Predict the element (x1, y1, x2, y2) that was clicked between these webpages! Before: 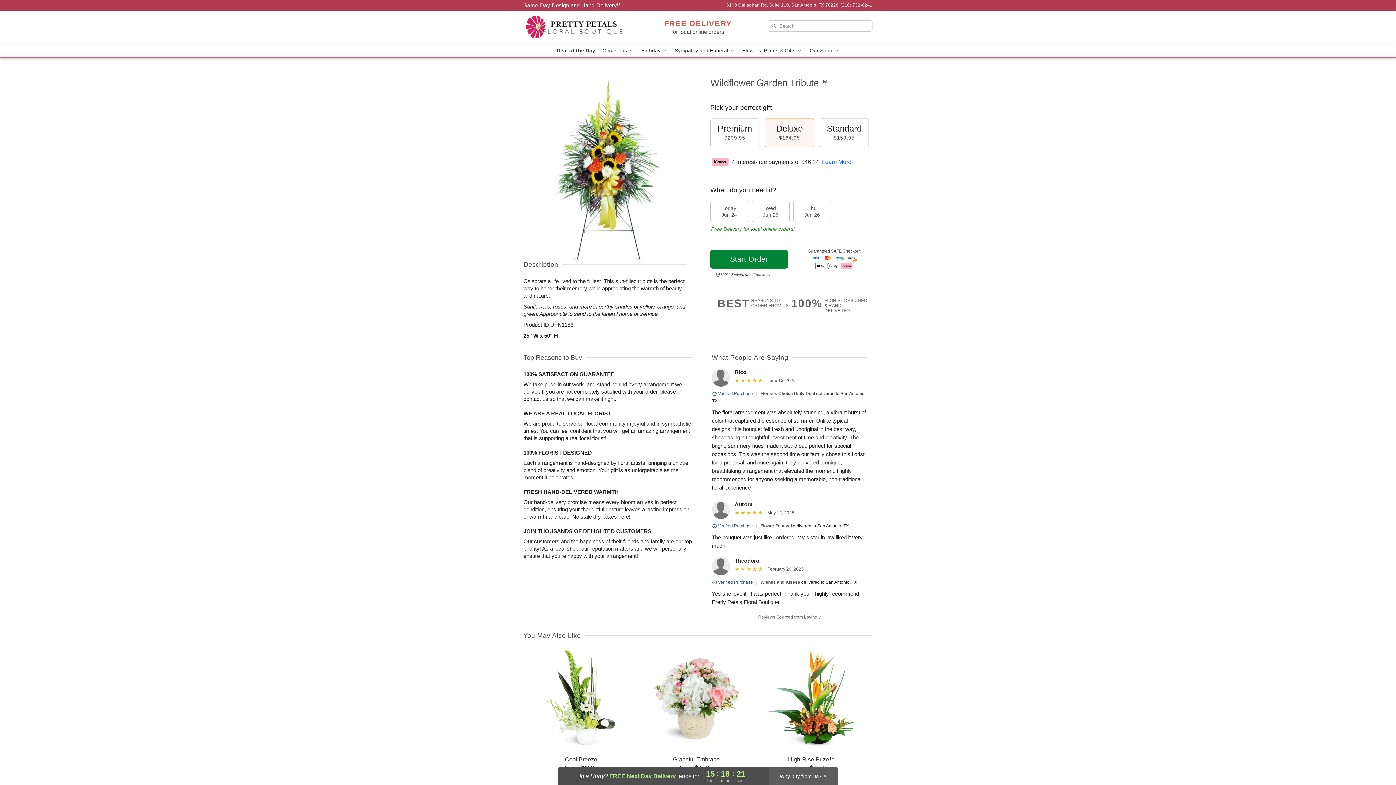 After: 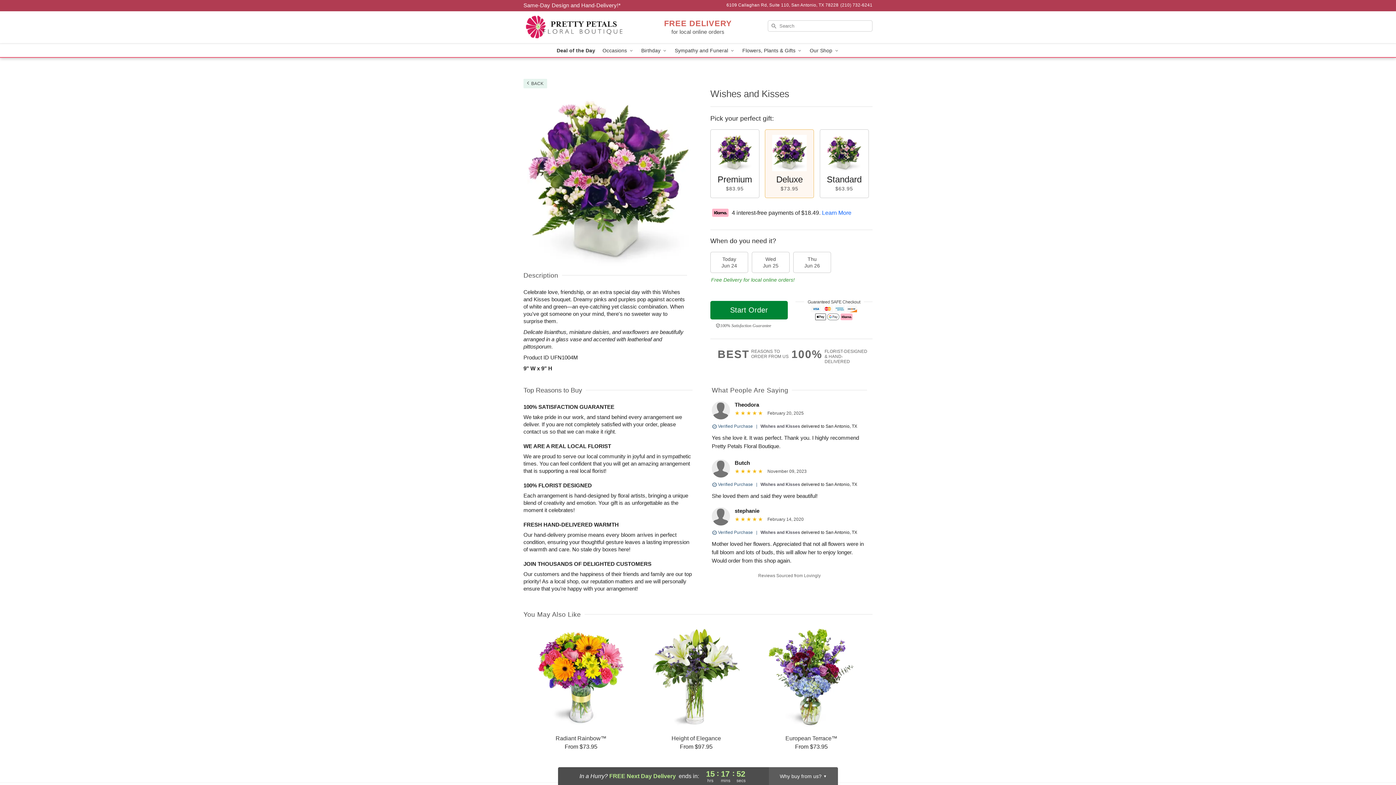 Action: label: Wishes and Kisses bbox: (760, 580, 800, 585)